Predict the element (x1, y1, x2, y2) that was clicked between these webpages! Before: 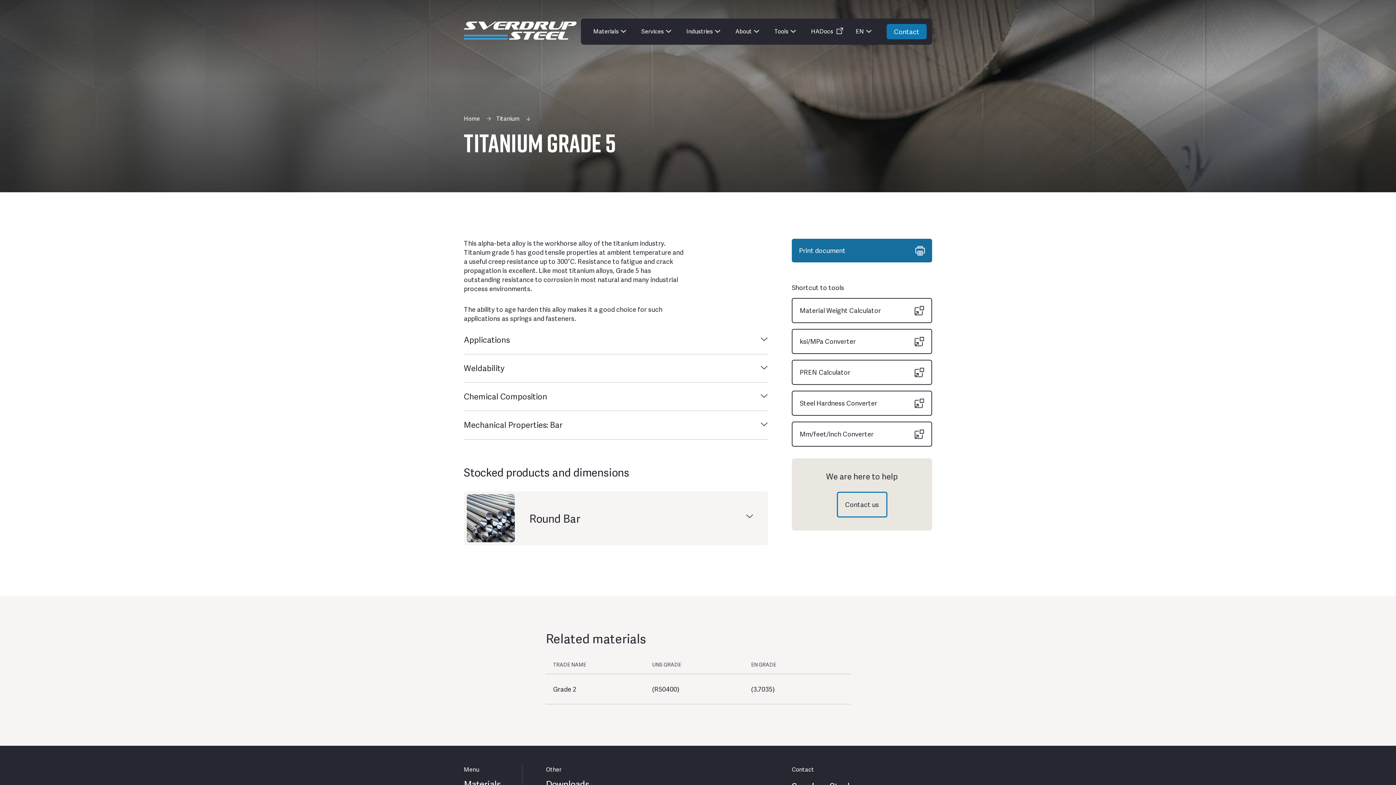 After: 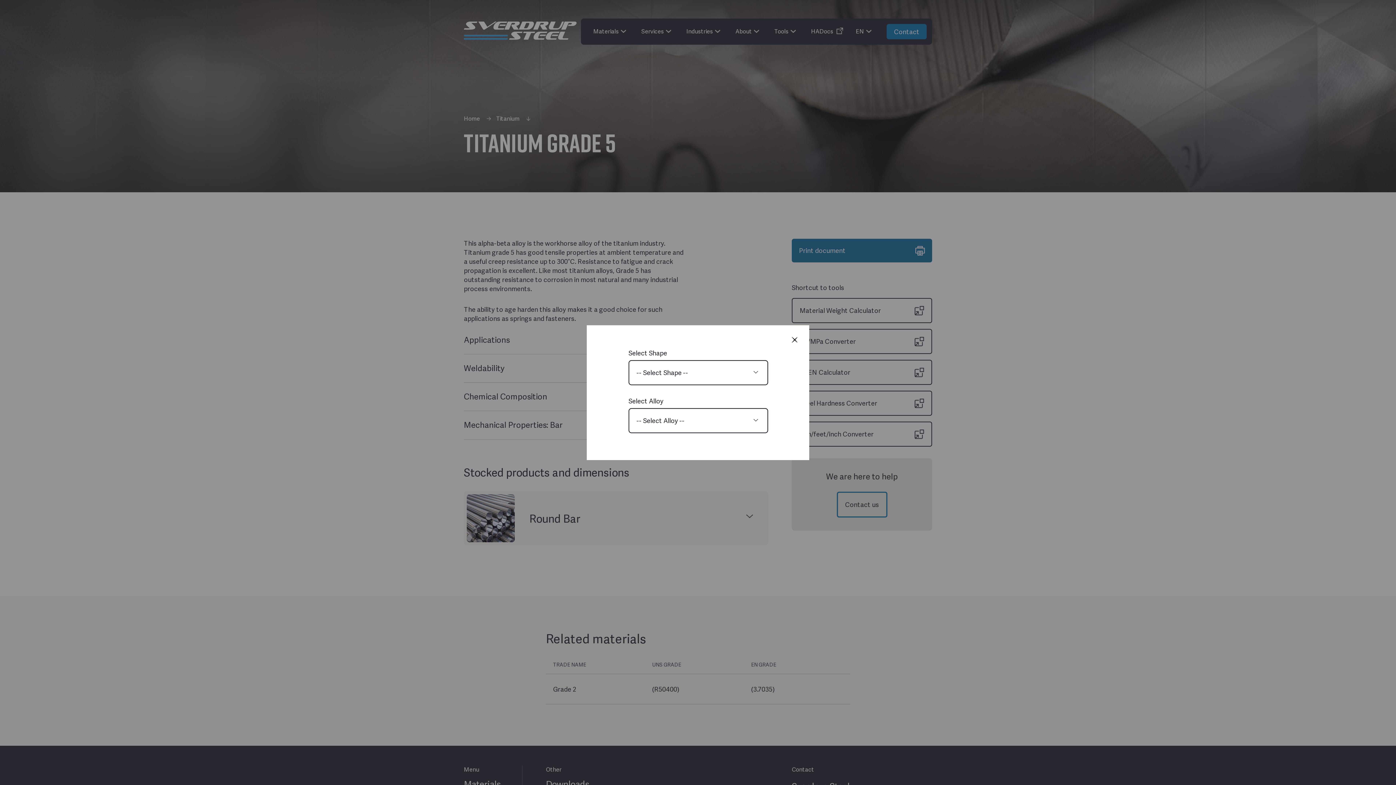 Action: label: Material Weight Calculator bbox: (792, 298, 932, 323)